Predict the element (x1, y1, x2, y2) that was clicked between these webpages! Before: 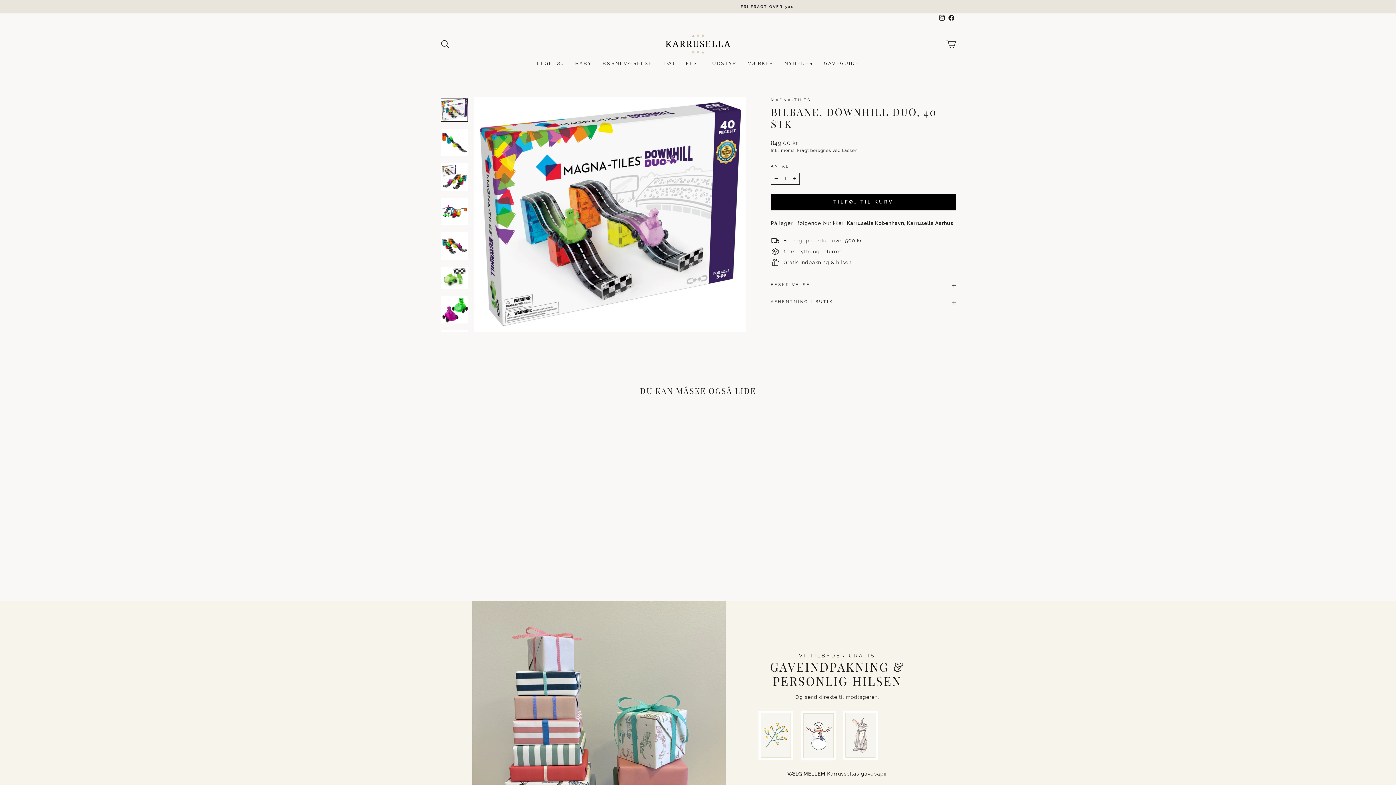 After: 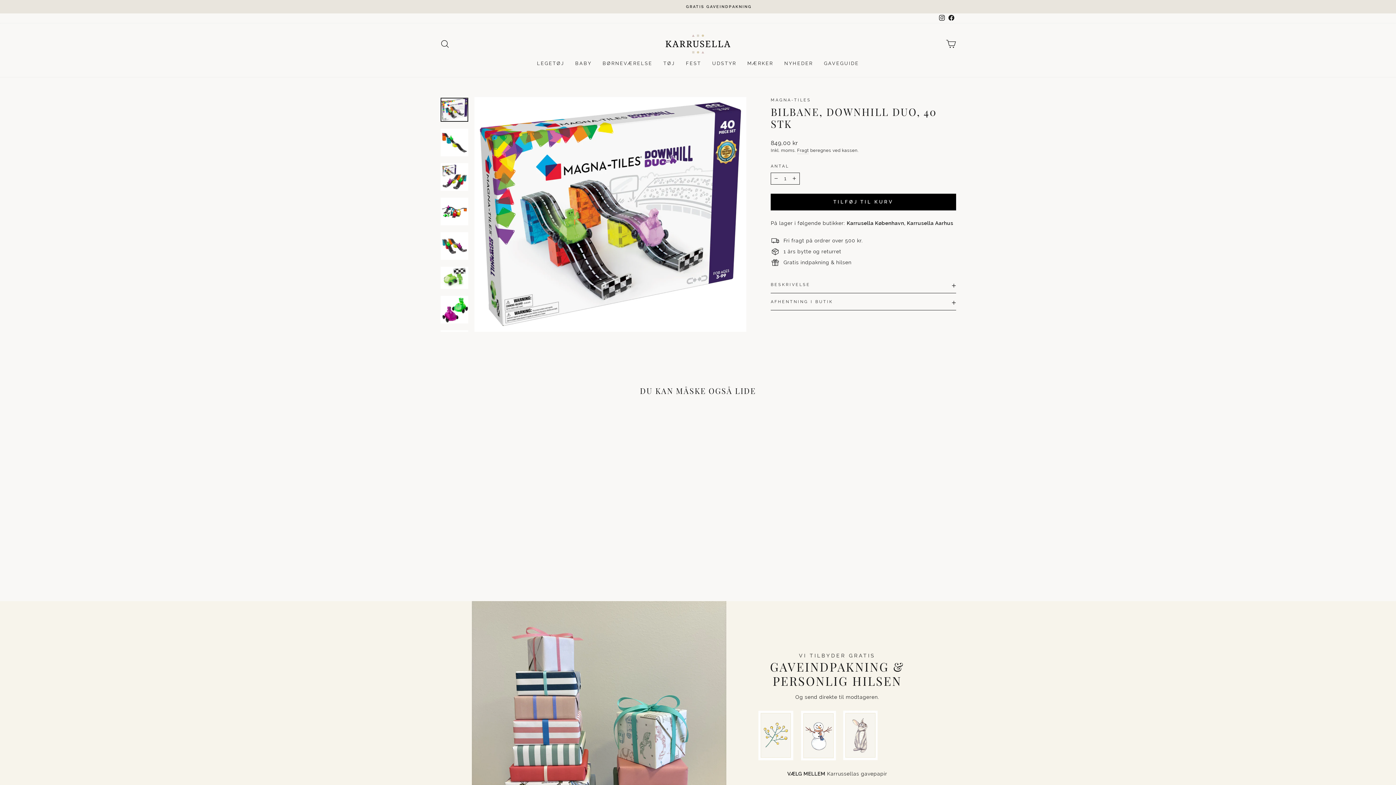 Action: bbox: (946, 13, 956, 23) label: Facebook